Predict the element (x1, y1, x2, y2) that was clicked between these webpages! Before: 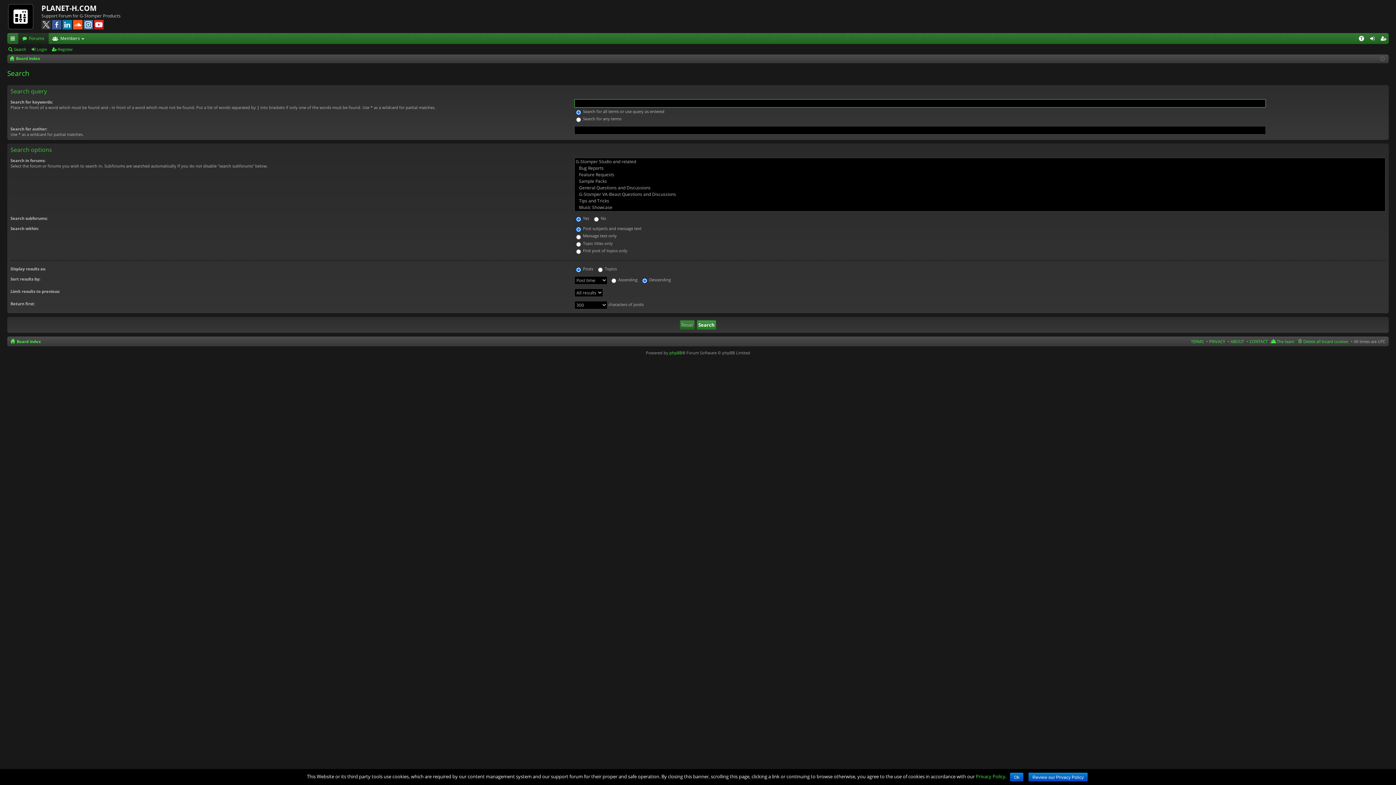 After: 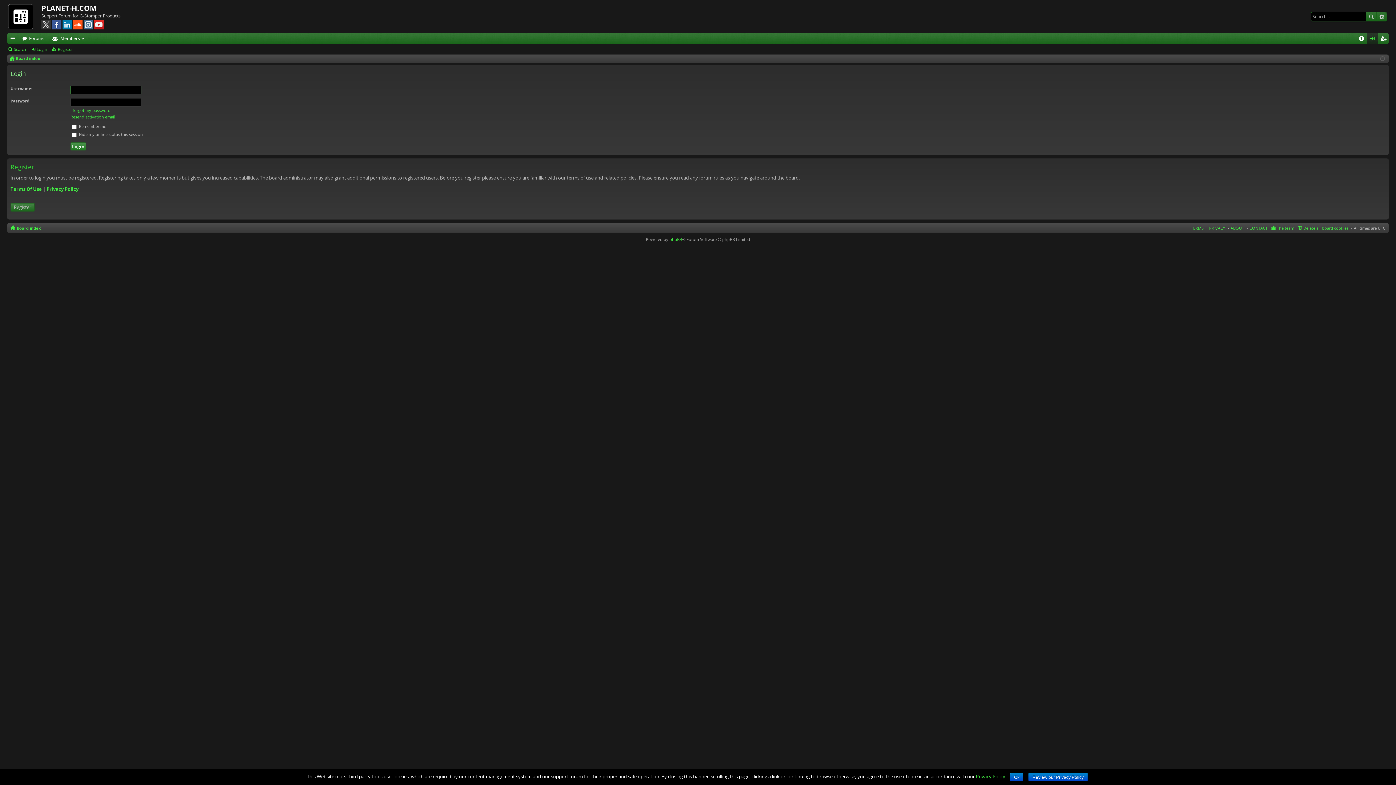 Action: bbox: (1367, 33, 1378, 44) label: Login